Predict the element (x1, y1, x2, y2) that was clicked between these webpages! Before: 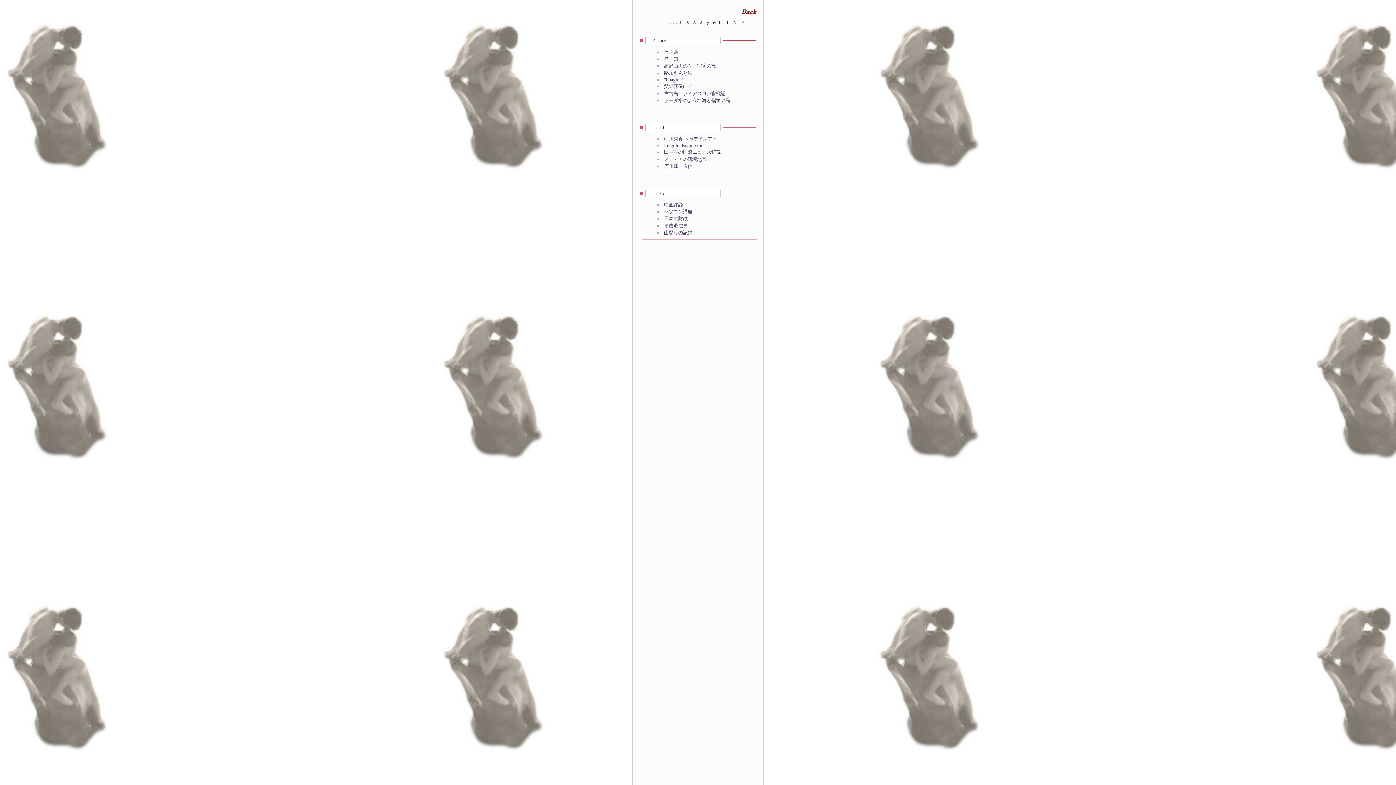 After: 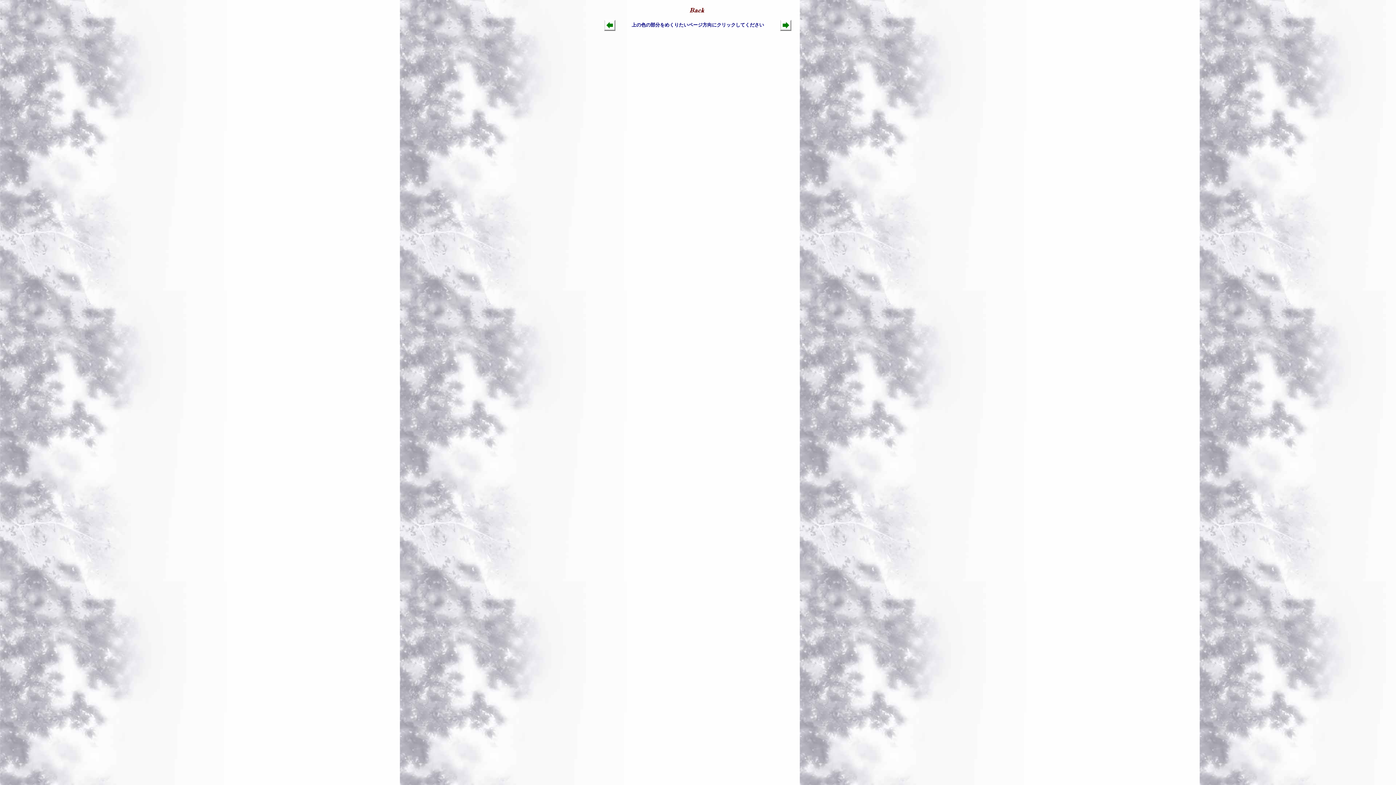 Action: label: 無　題 bbox: (664, 56, 678, 61)